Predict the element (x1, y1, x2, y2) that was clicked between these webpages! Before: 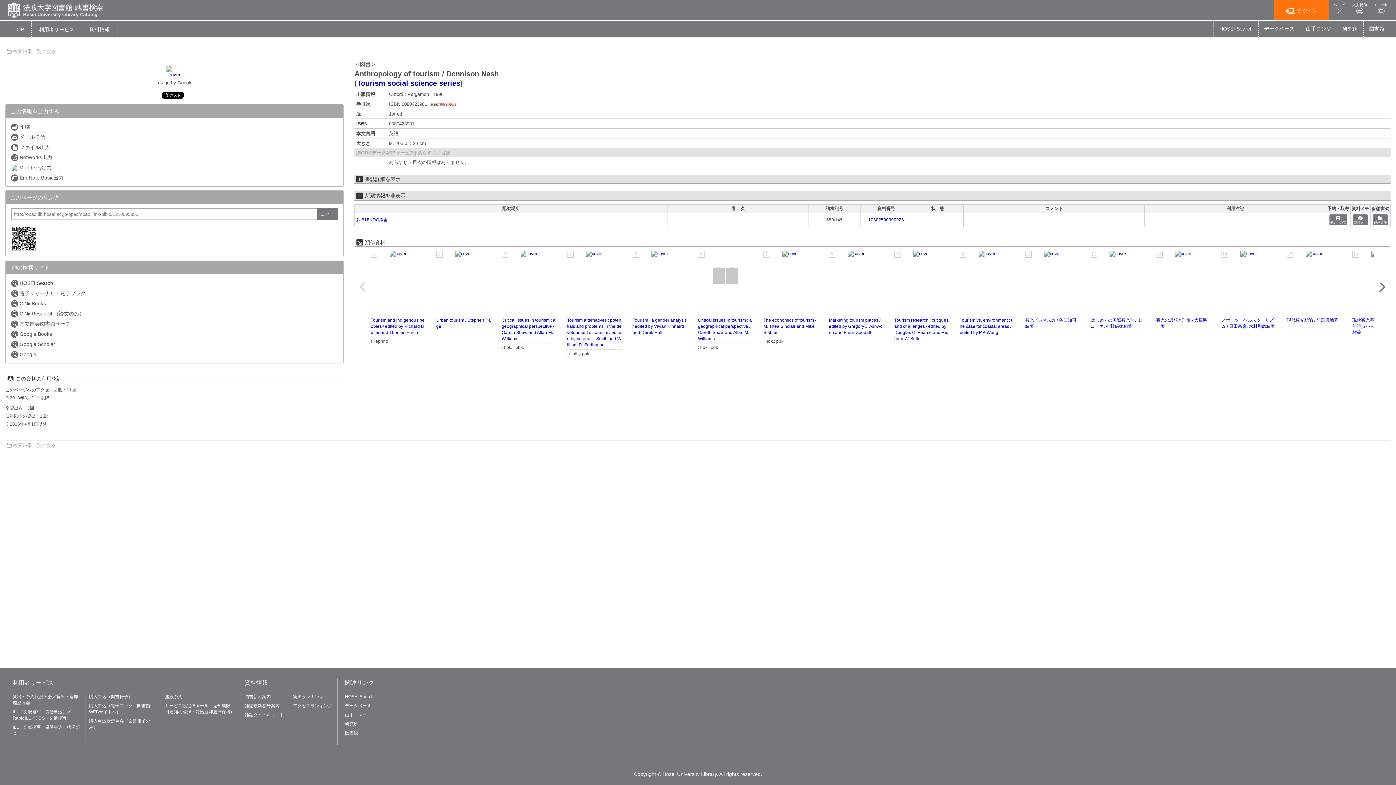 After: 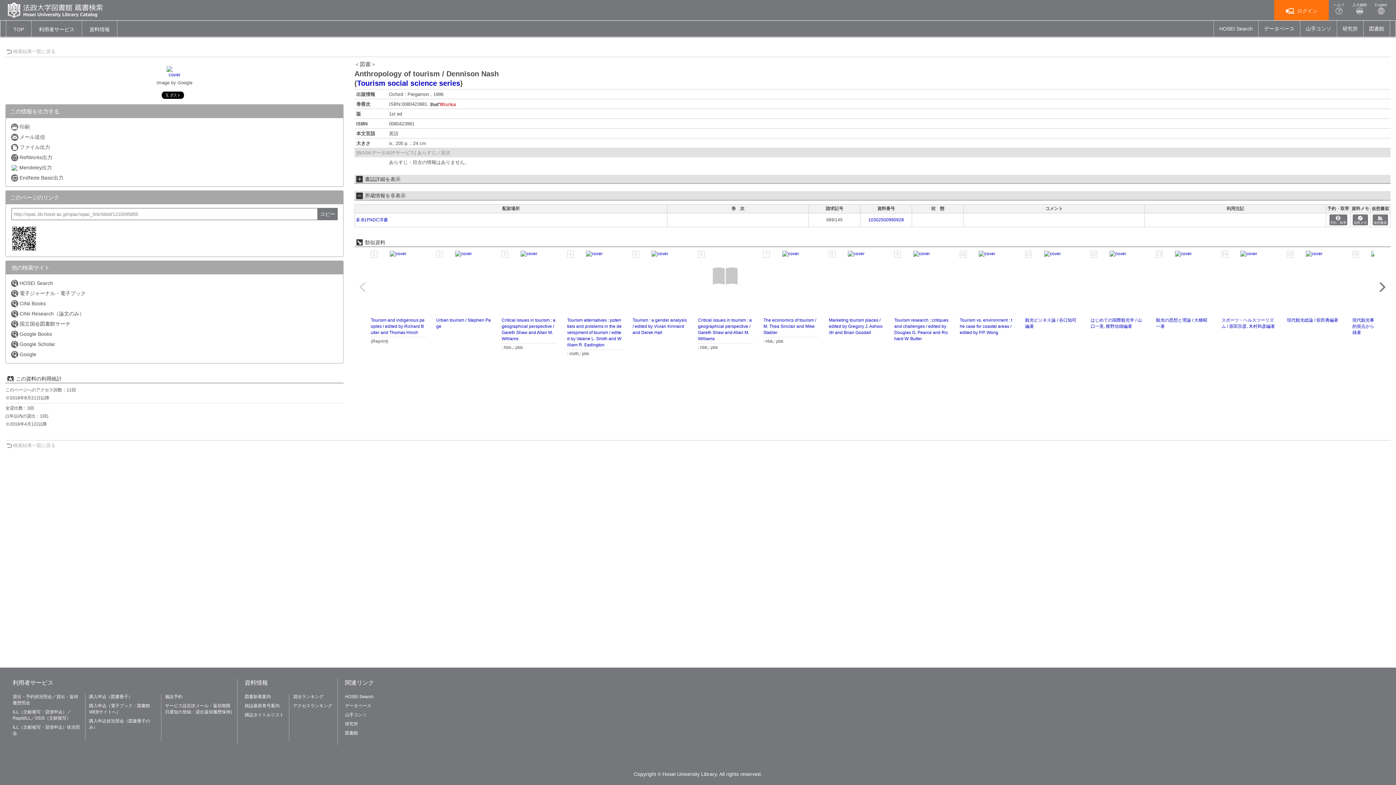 Action: label: ヘルプ
 bbox: (1330, -2, 1348, 20)